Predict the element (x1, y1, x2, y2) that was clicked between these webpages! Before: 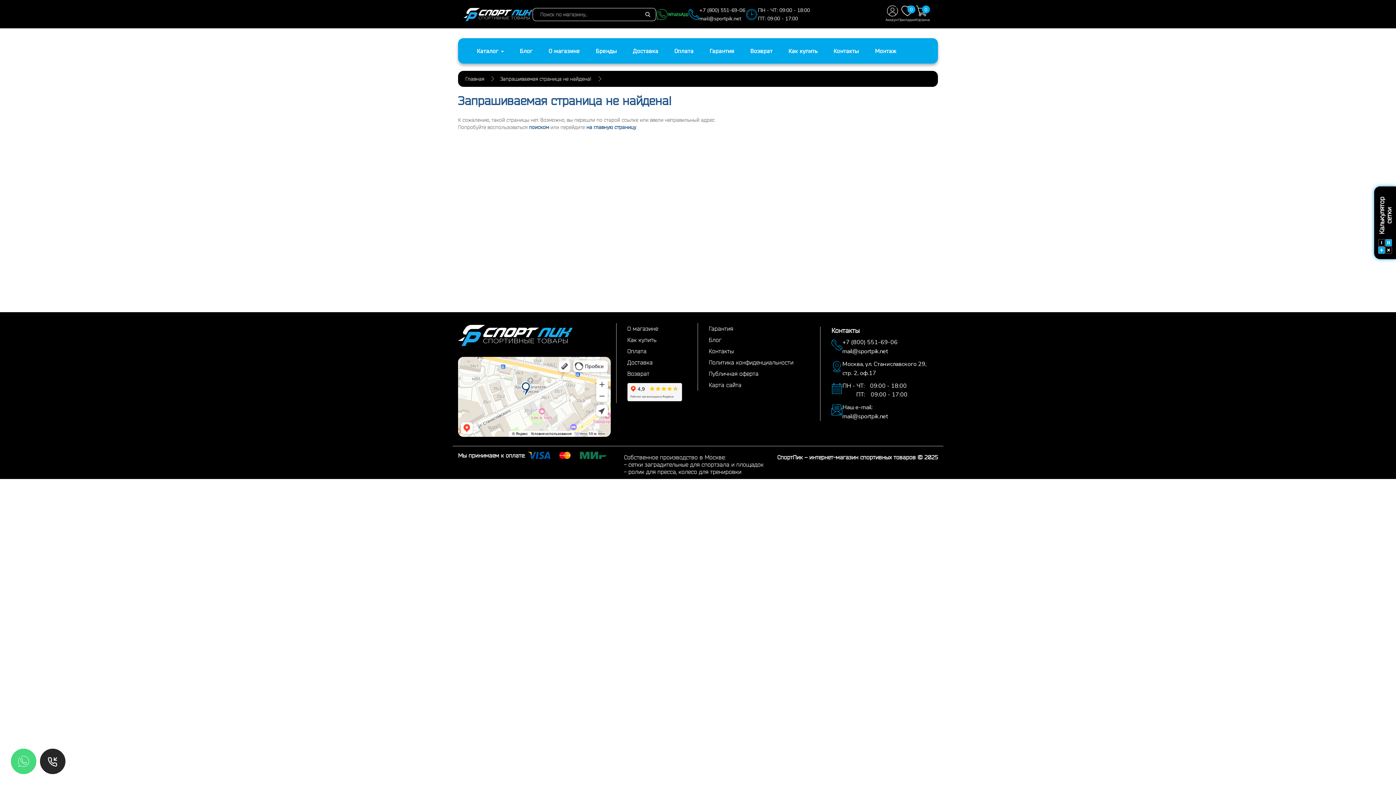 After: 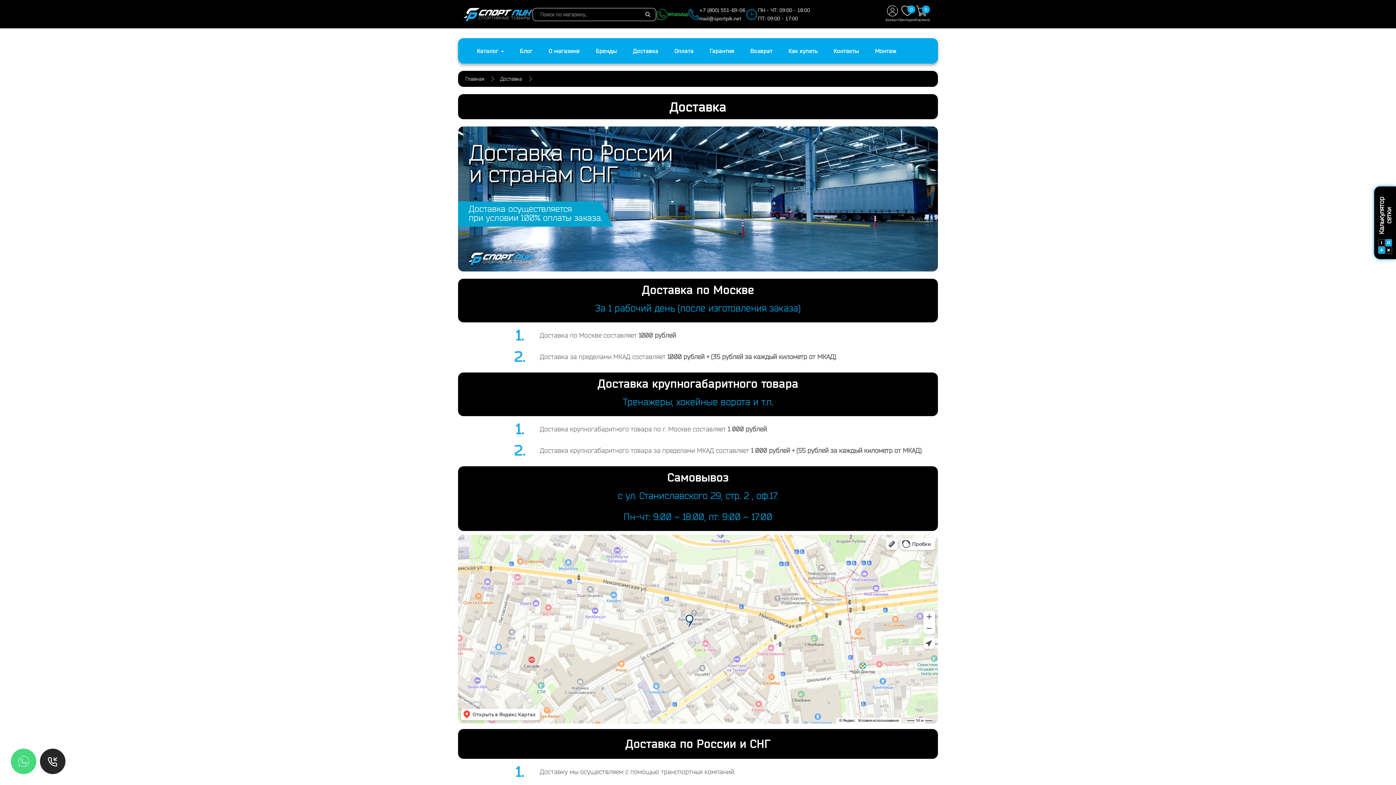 Action: label: Доставка bbox: (625, 38, 666, 63)